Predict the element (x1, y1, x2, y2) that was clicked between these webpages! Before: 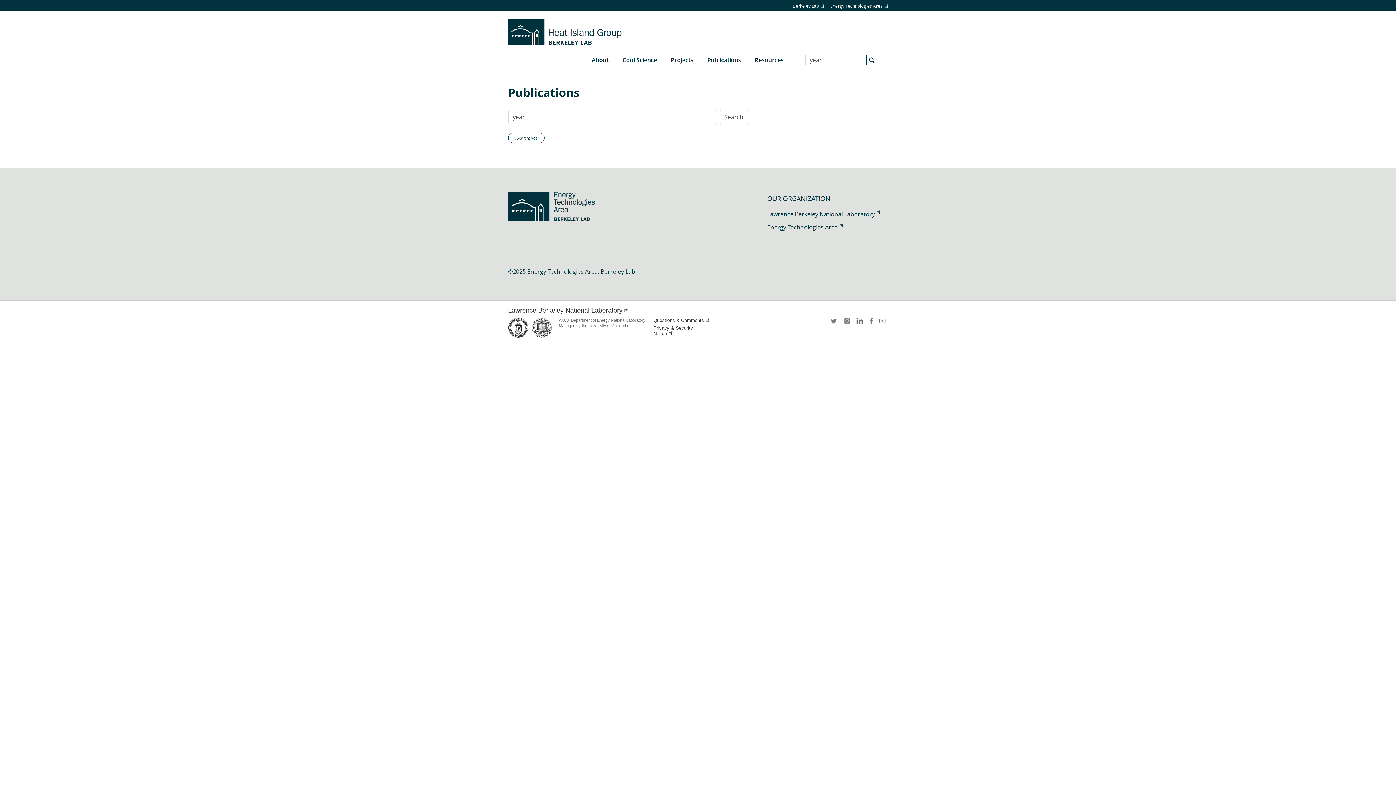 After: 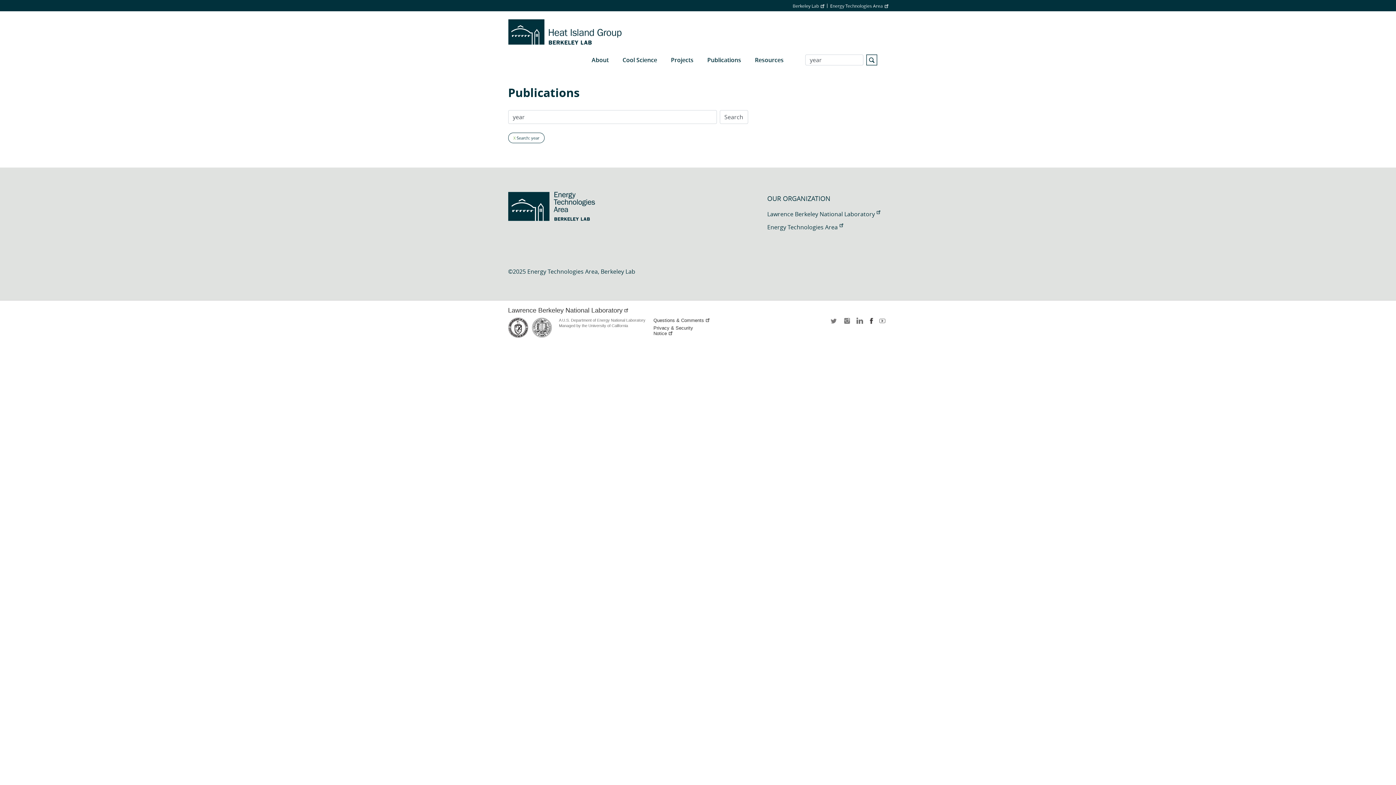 Action: label: facebook bbox: (867, 317, 875, 329)